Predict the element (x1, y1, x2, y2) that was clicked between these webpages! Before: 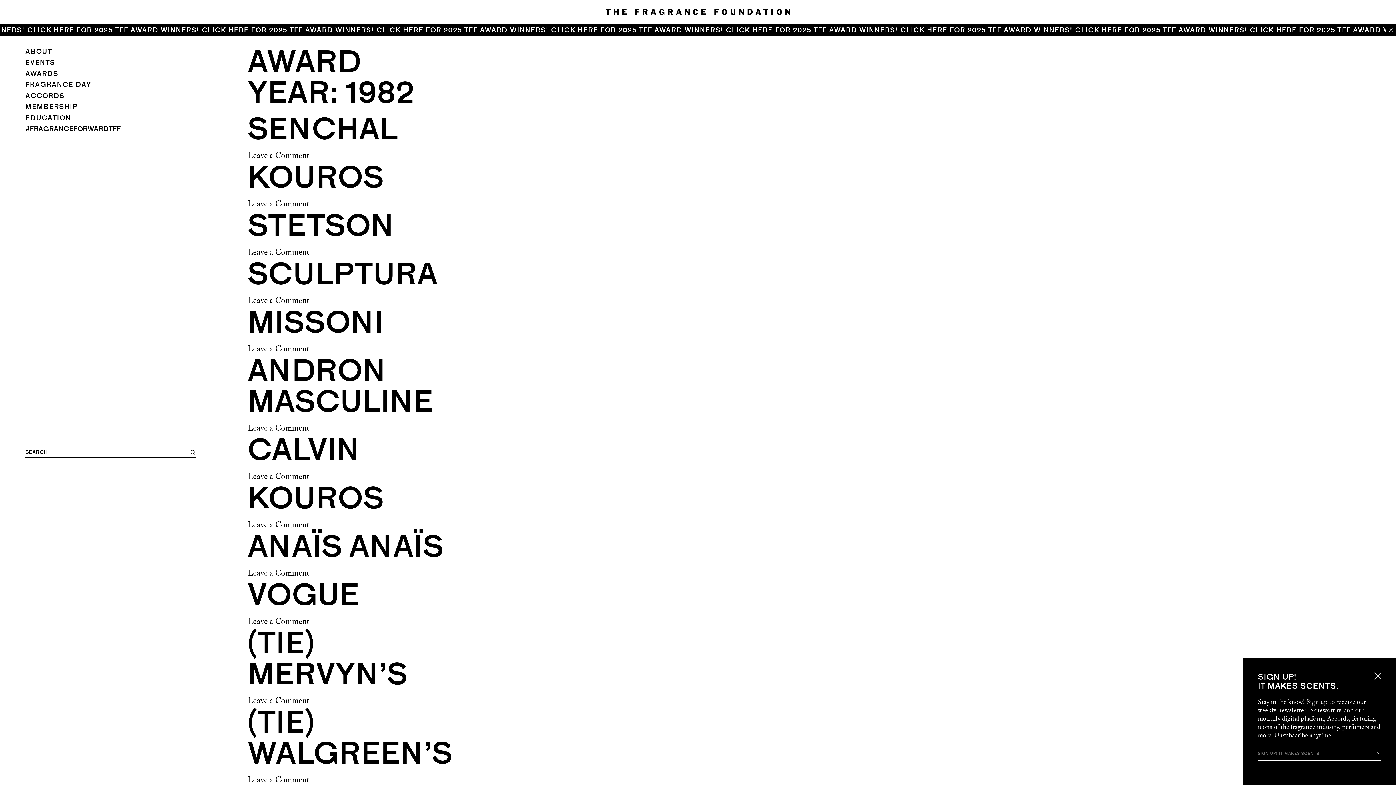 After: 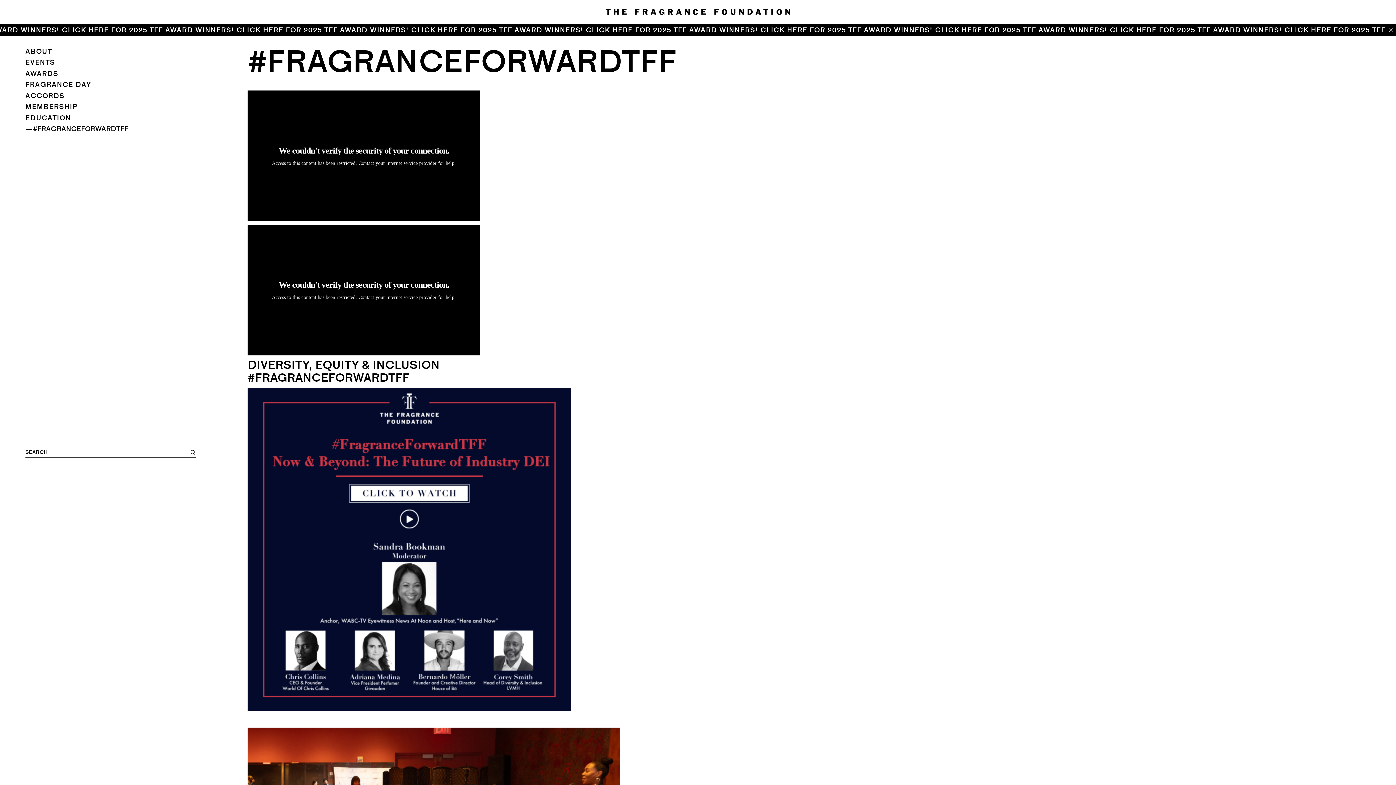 Action: bbox: (25, 123, 196, 134) label: #FRAGRANCEFORWARDTFF